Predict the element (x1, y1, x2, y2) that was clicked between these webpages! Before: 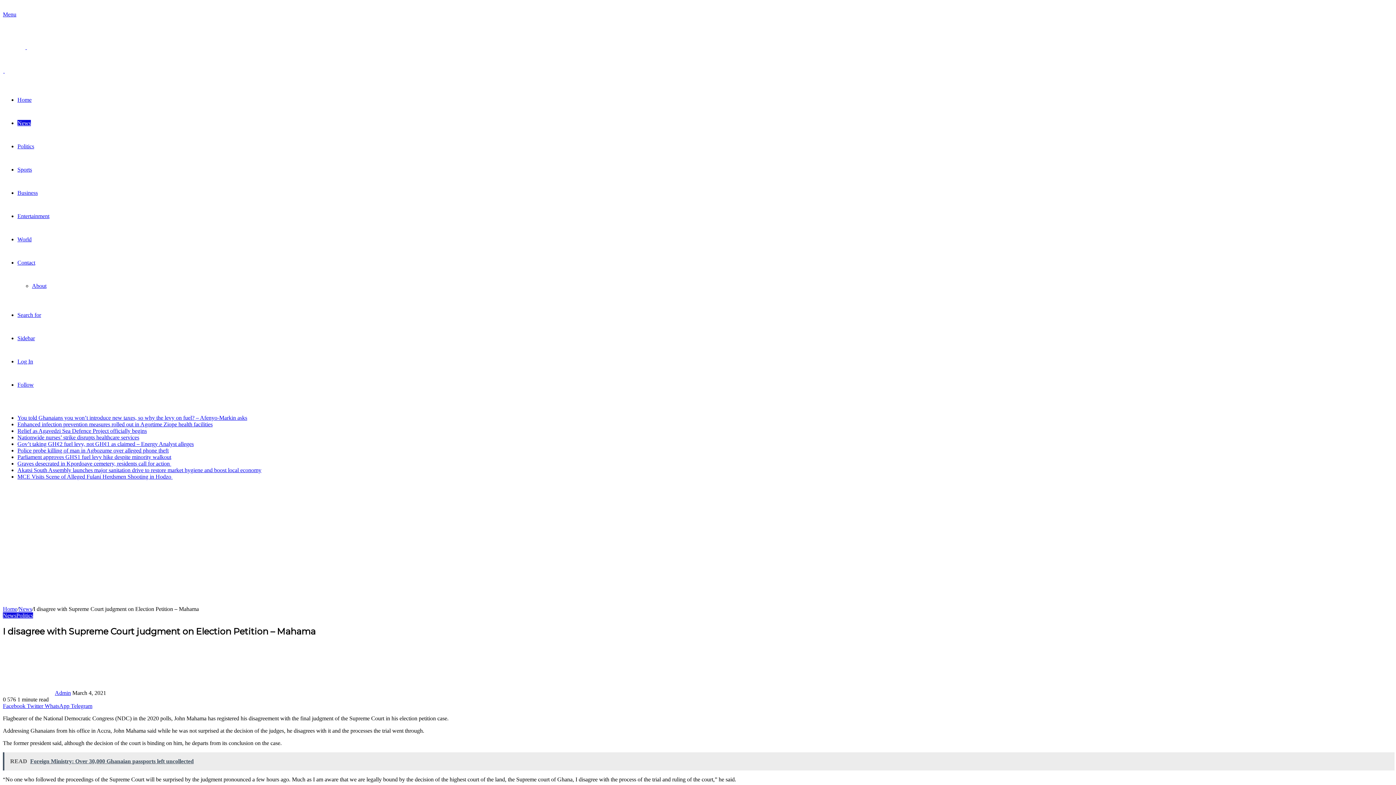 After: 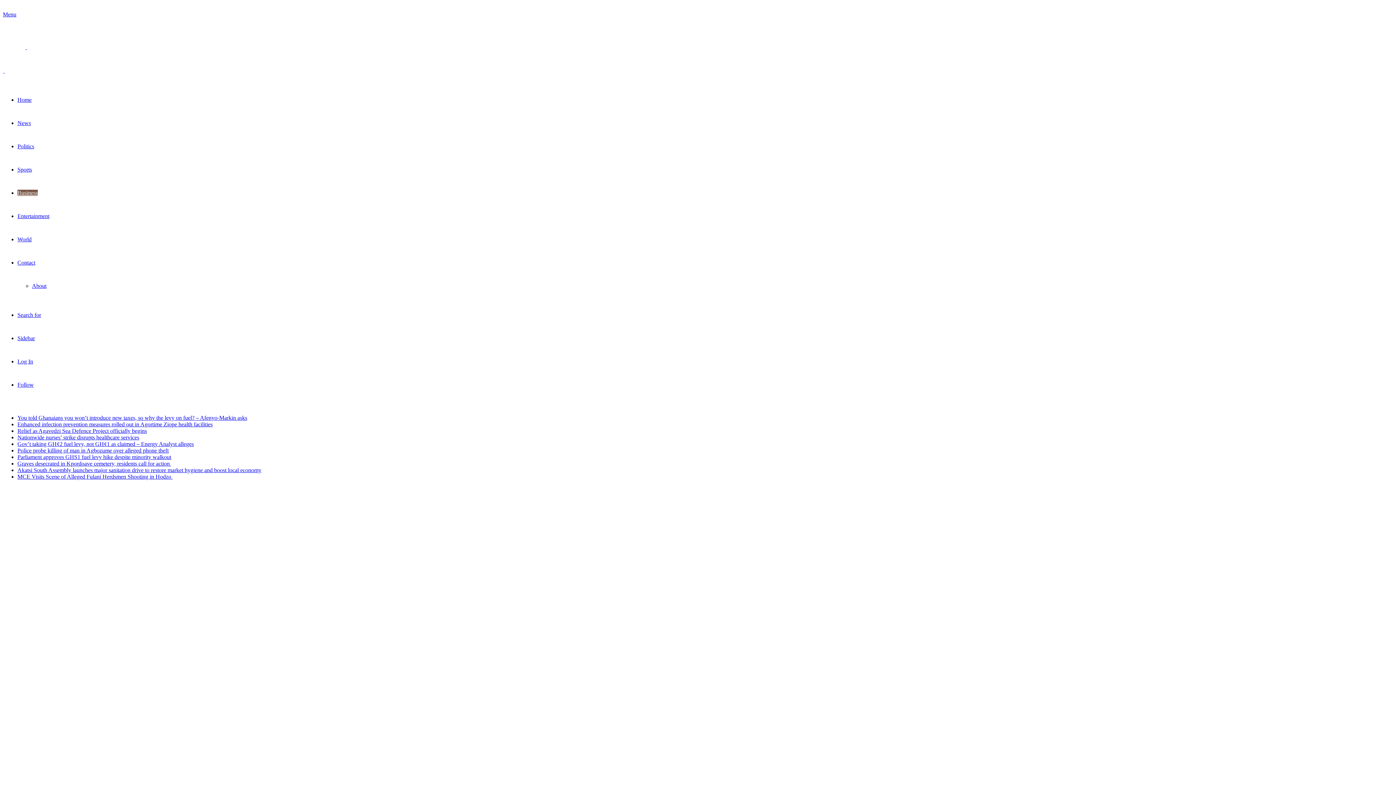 Action: label: Business bbox: (17, 189, 37, 196)